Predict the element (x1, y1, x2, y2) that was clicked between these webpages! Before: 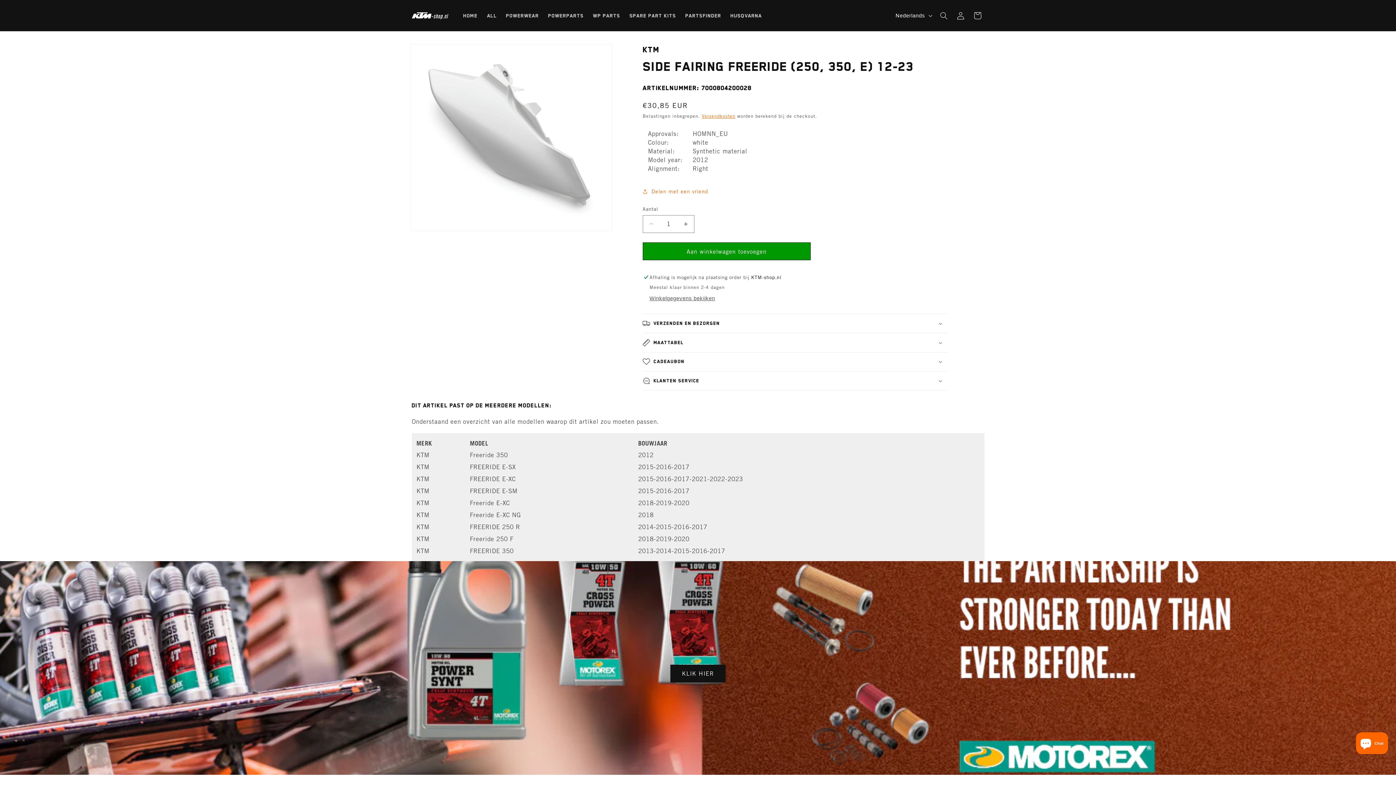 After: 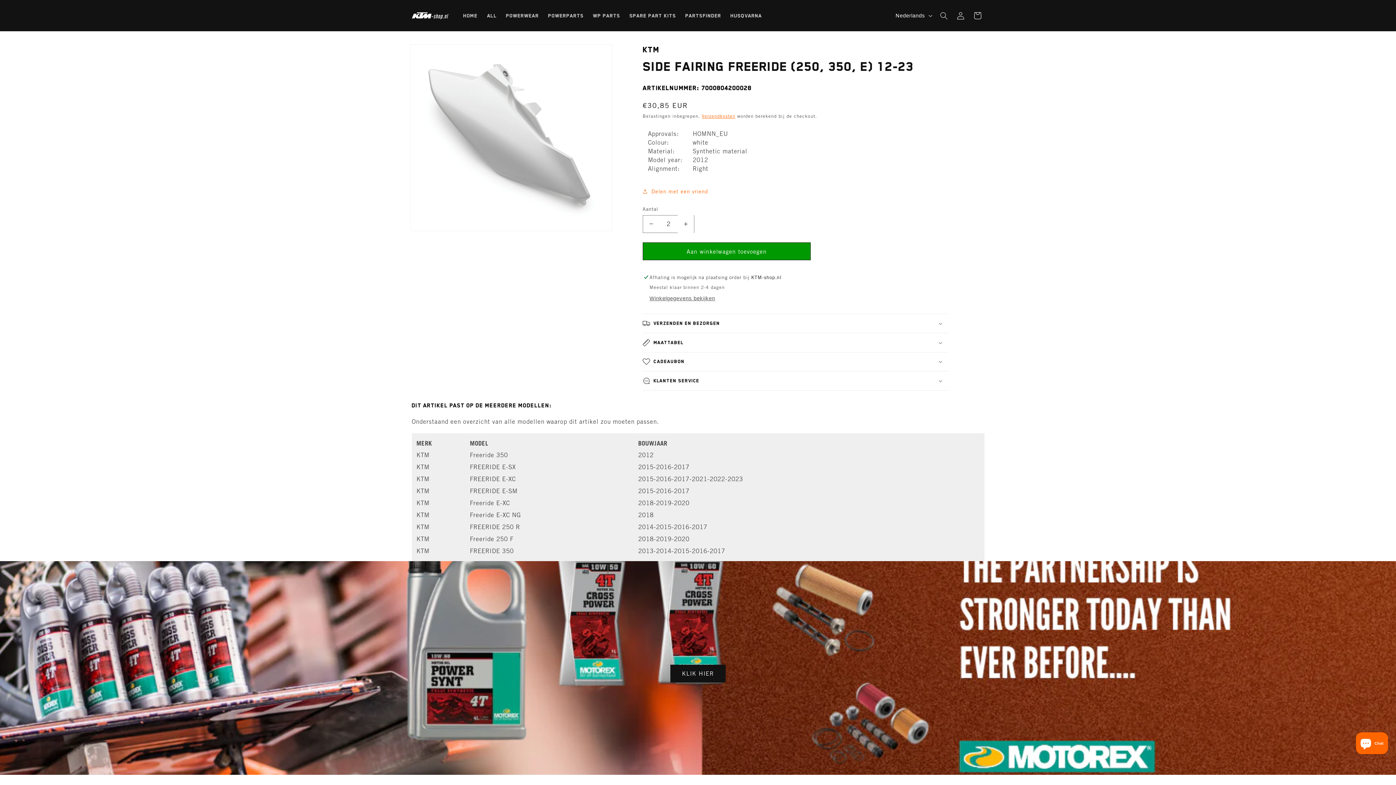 Action: label: Aantal verhogen voor Side fairing FREERIDE (250, 350, E) 12-23 bbox: (677, 215, 694, 233)